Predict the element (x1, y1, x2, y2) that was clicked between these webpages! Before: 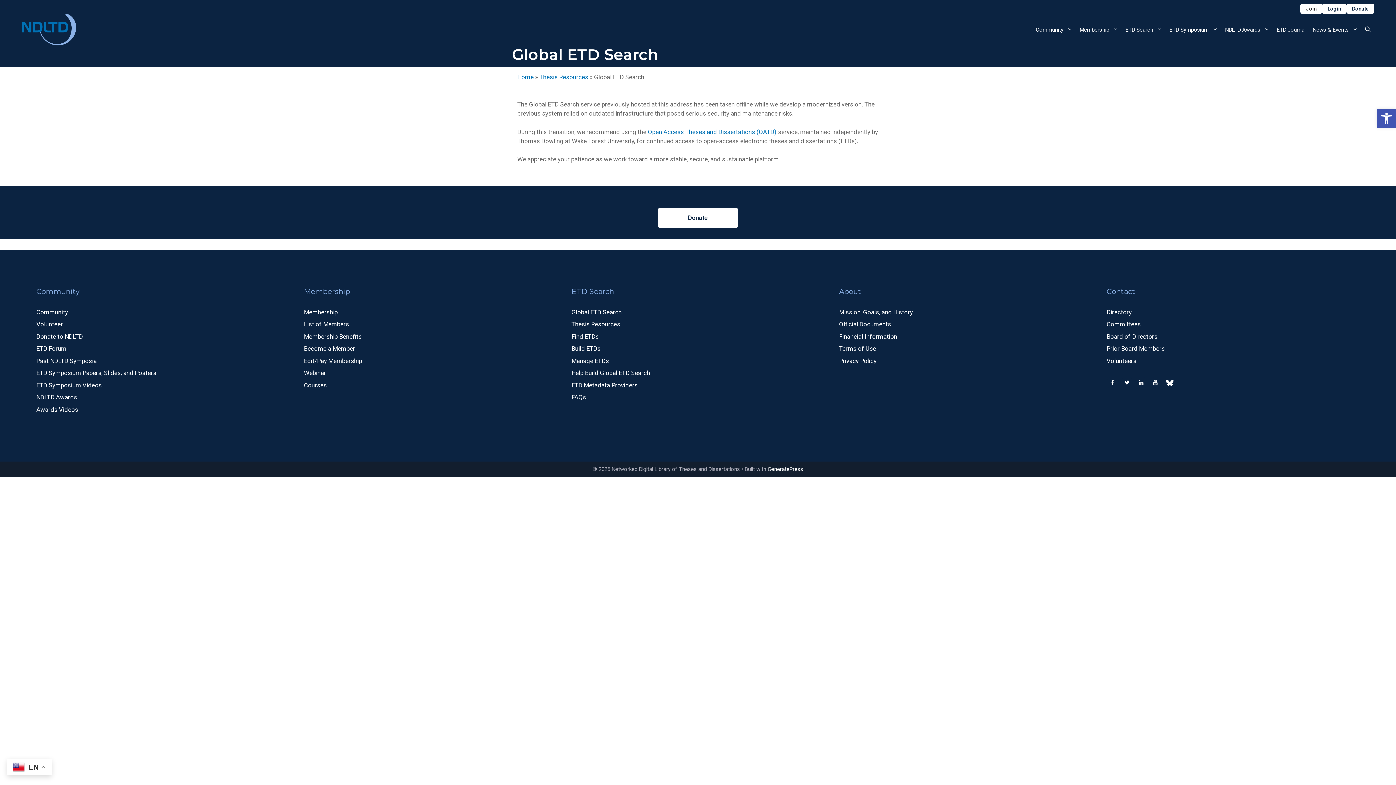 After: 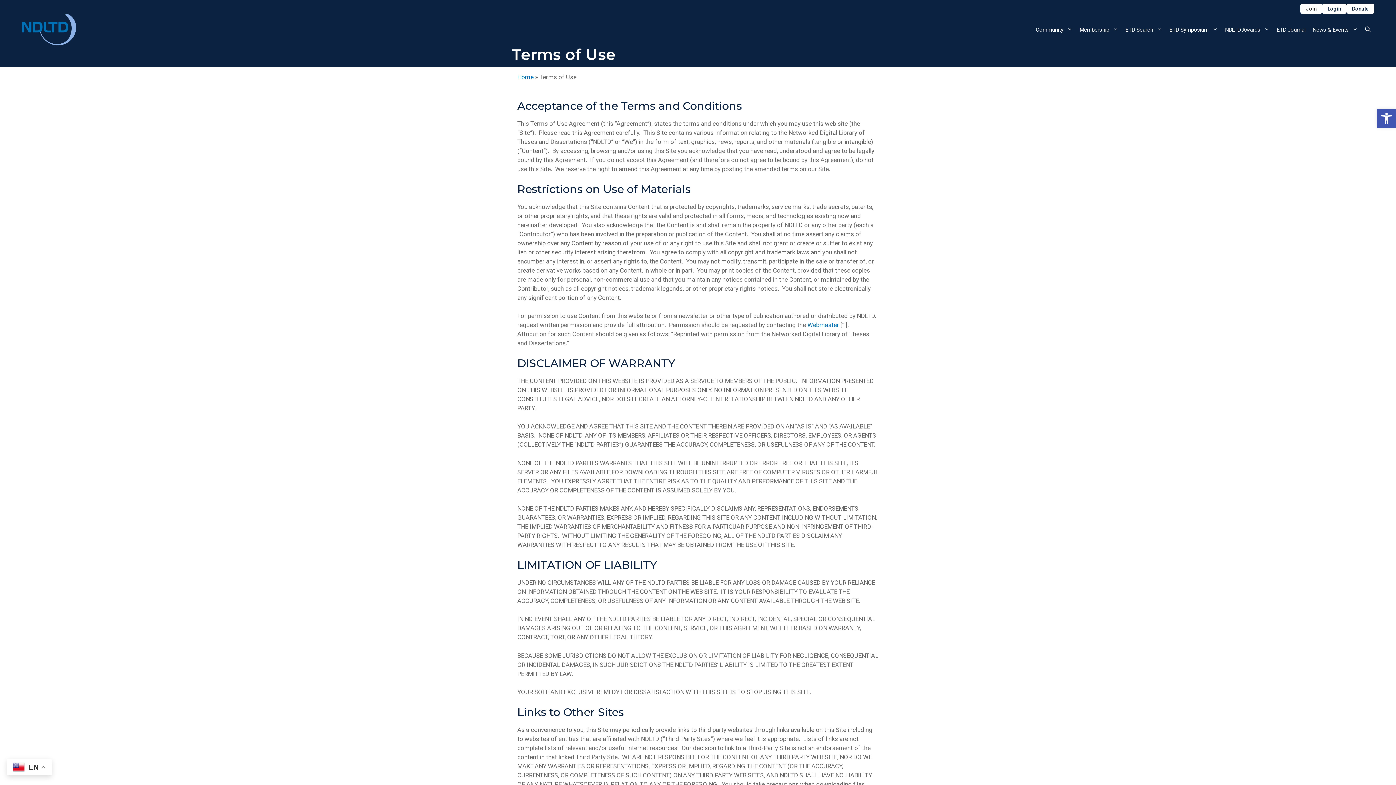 Action: bbox: (839, 345, 876, 352) label: Terms of Use